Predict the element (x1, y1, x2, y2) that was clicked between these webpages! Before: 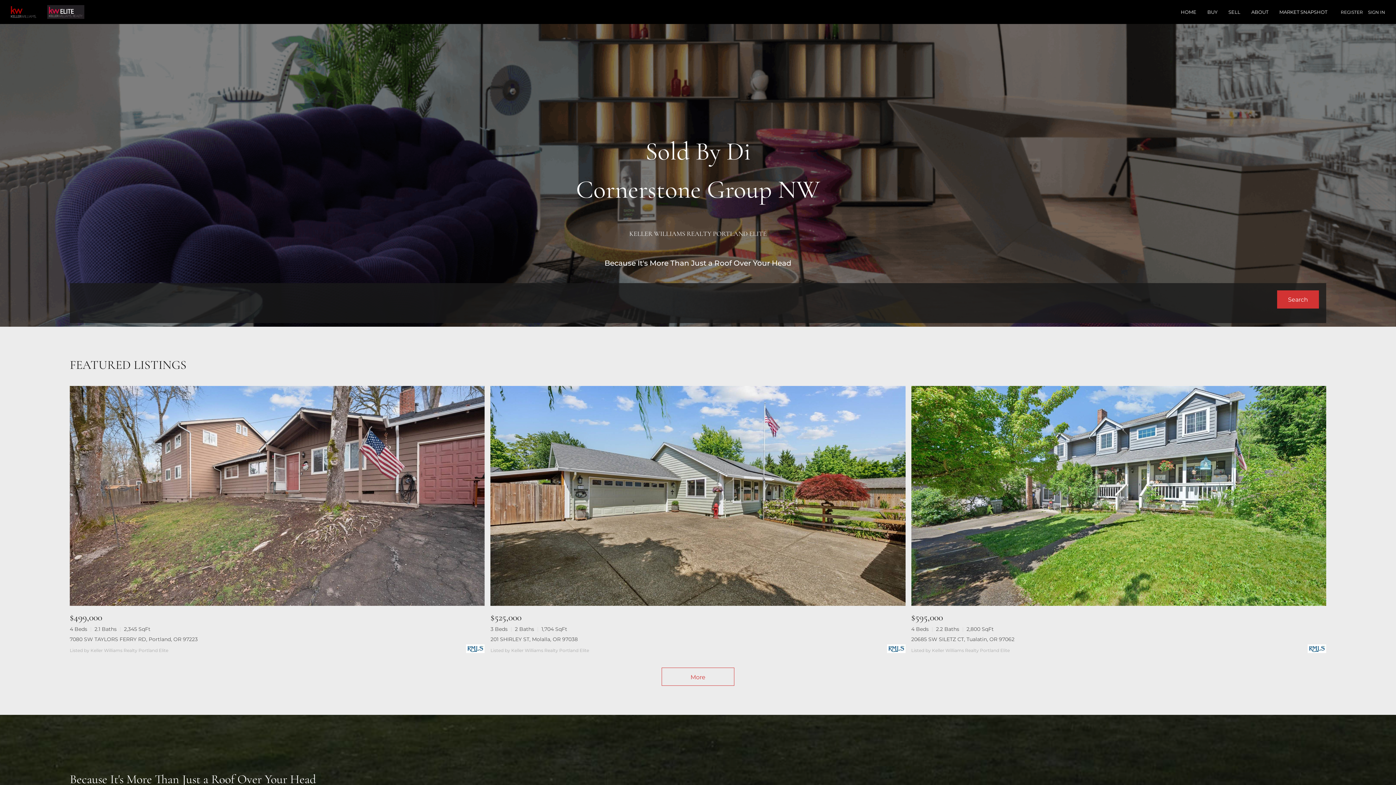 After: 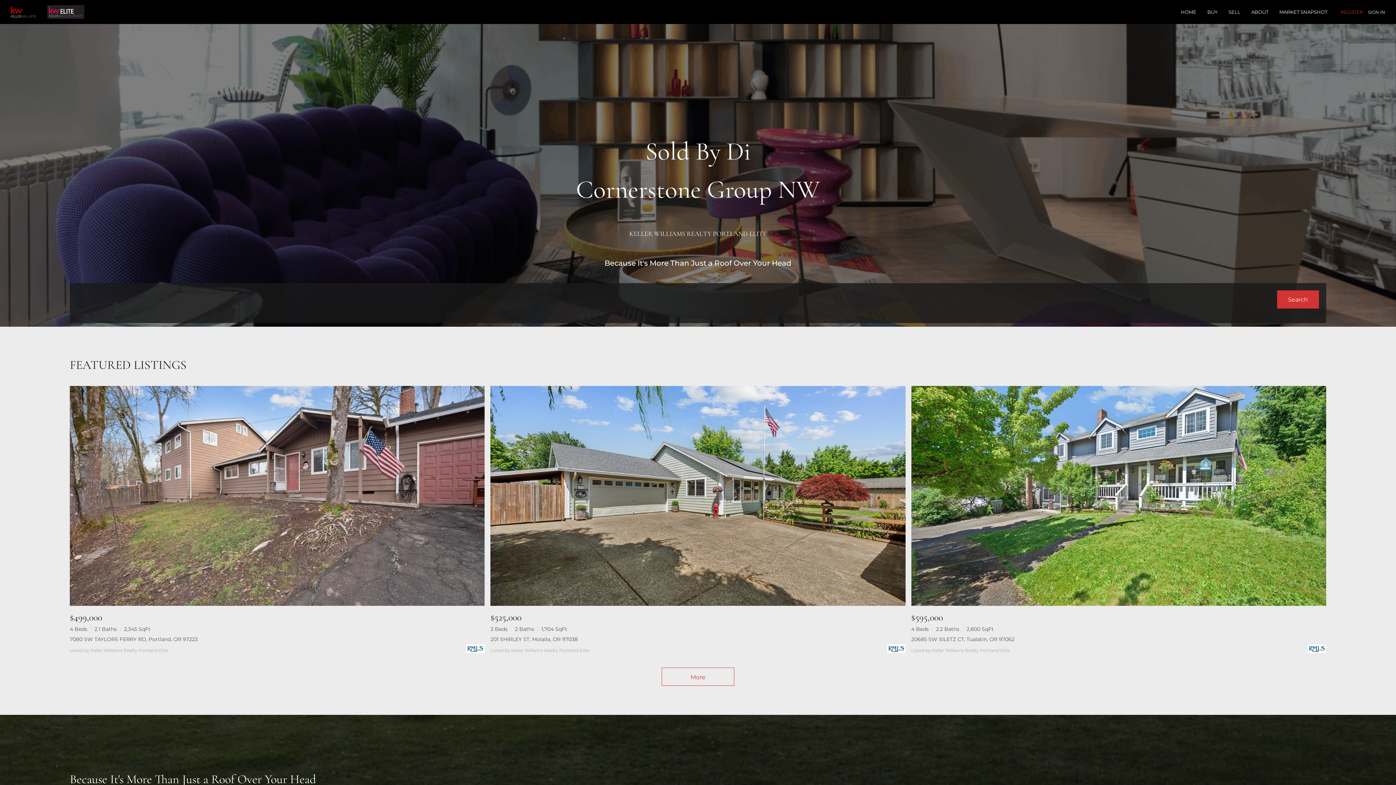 Action: label: REGISTER bbox: (1338, 0, 1365, 24)